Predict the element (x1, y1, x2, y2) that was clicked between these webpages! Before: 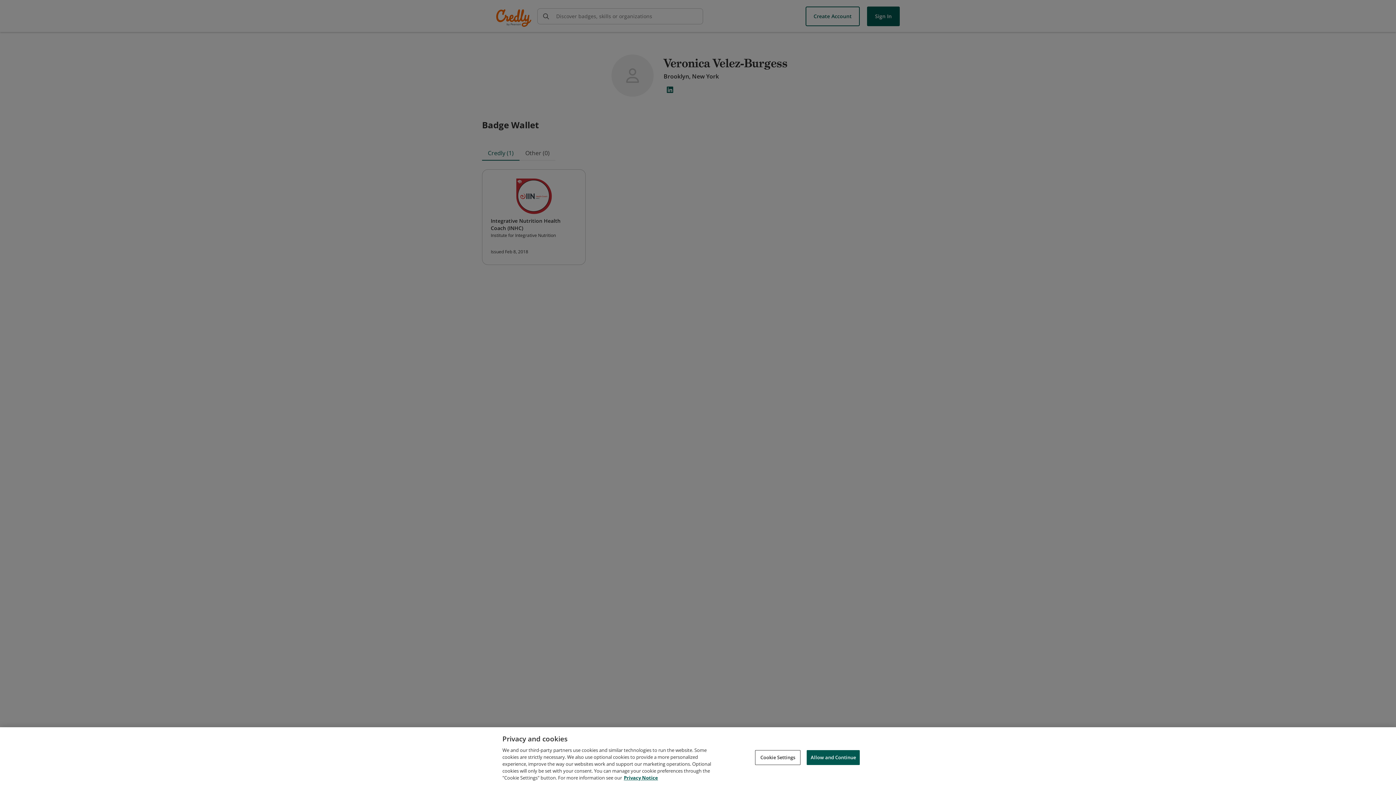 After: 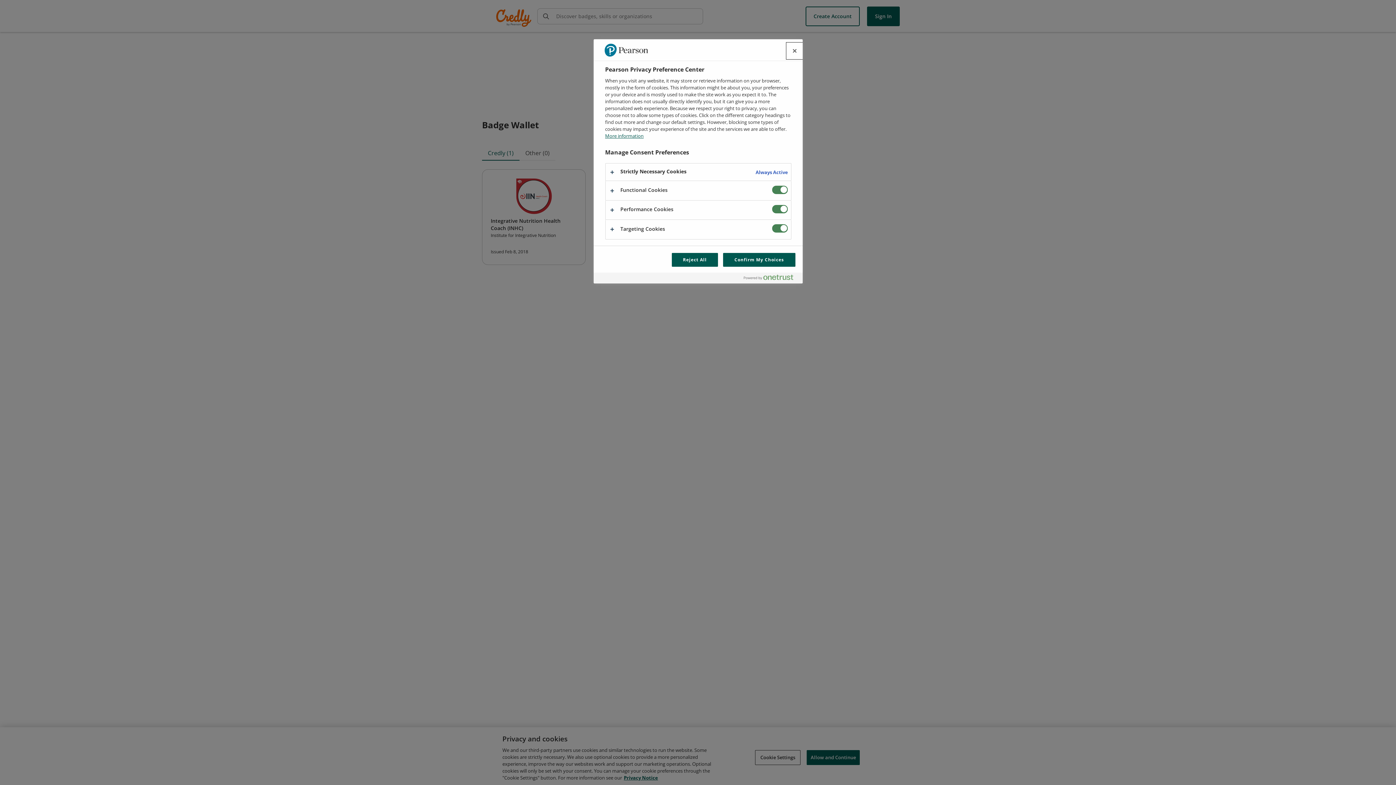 Action: label: Cookie Settings bbox: (755, 750, 800, 765)